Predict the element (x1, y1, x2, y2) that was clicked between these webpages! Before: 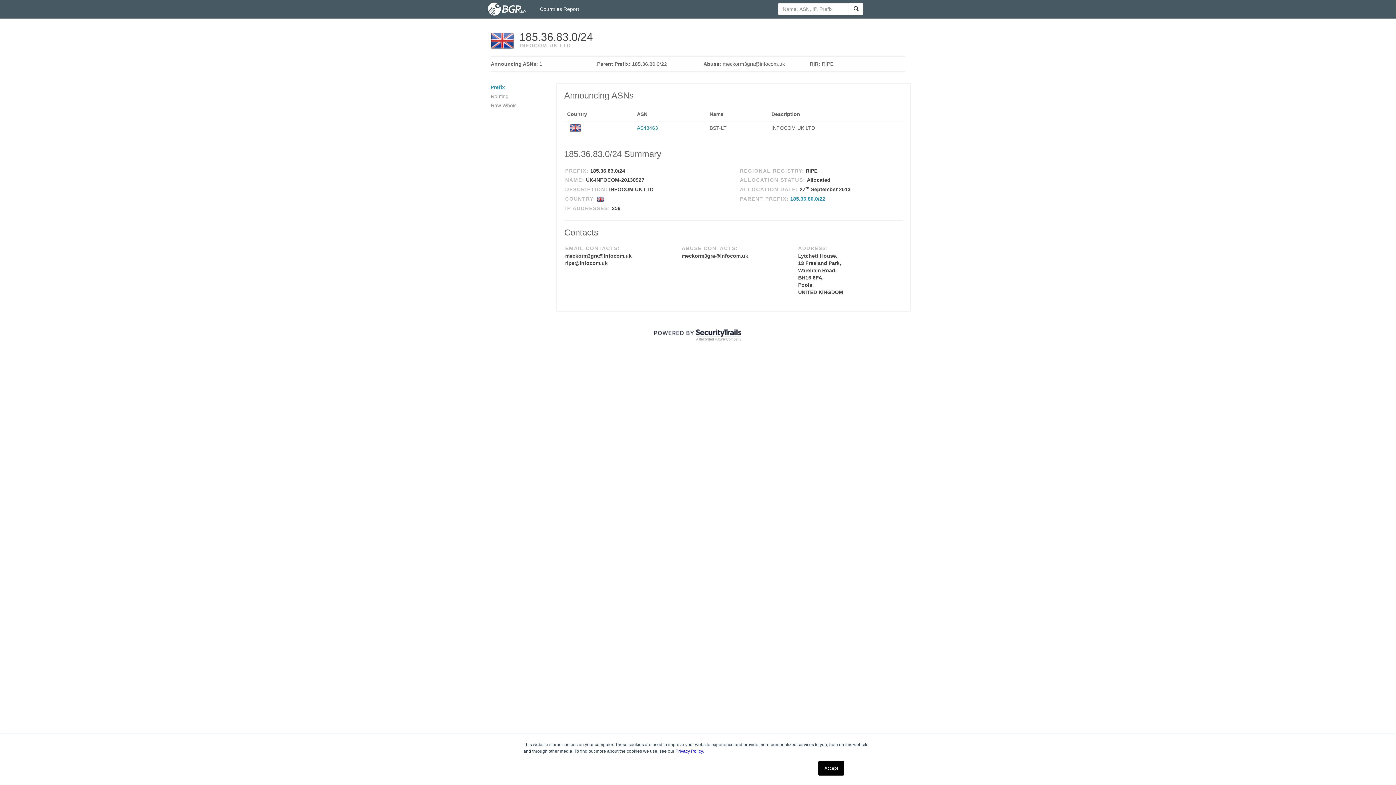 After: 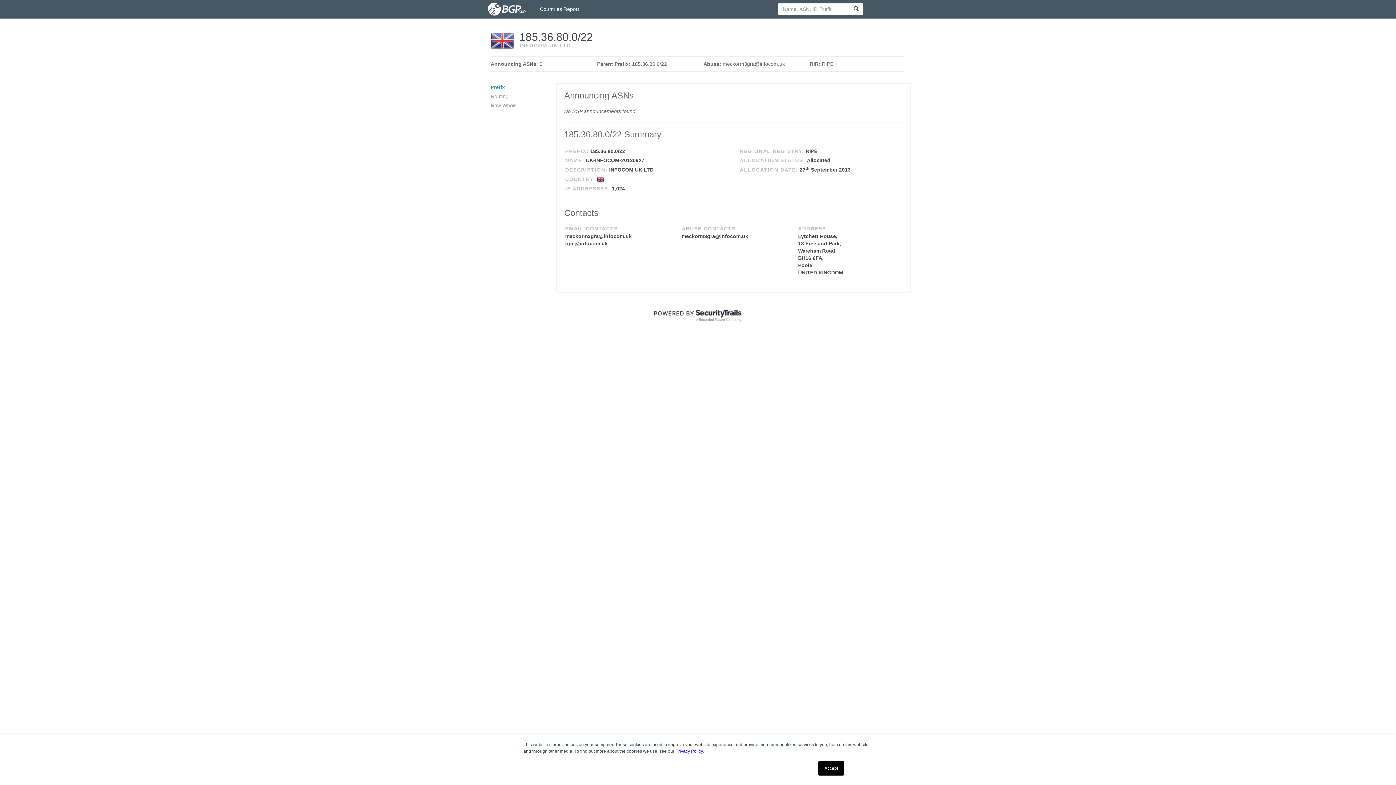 Action: label: 185.36.80.0/22 bbox: (790, 195, 825, 201)